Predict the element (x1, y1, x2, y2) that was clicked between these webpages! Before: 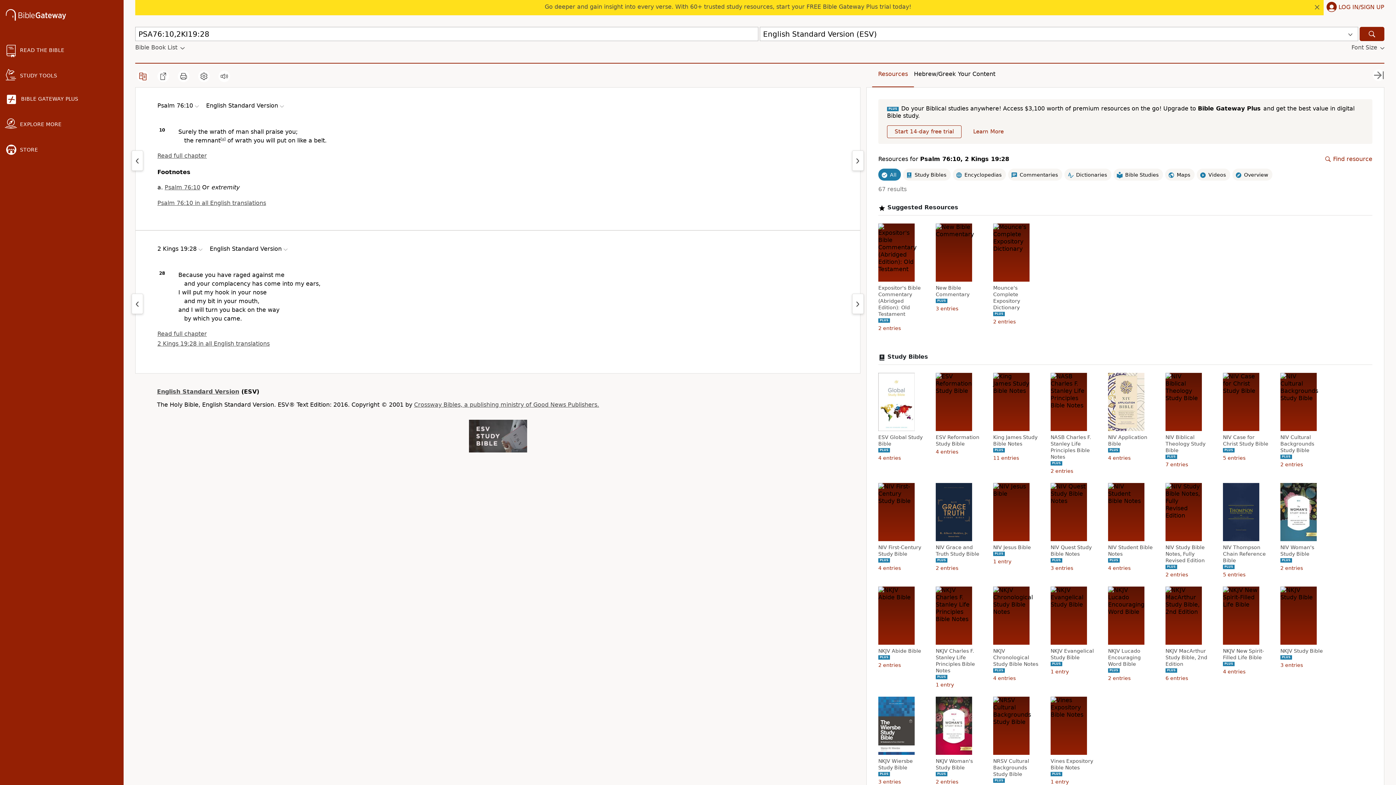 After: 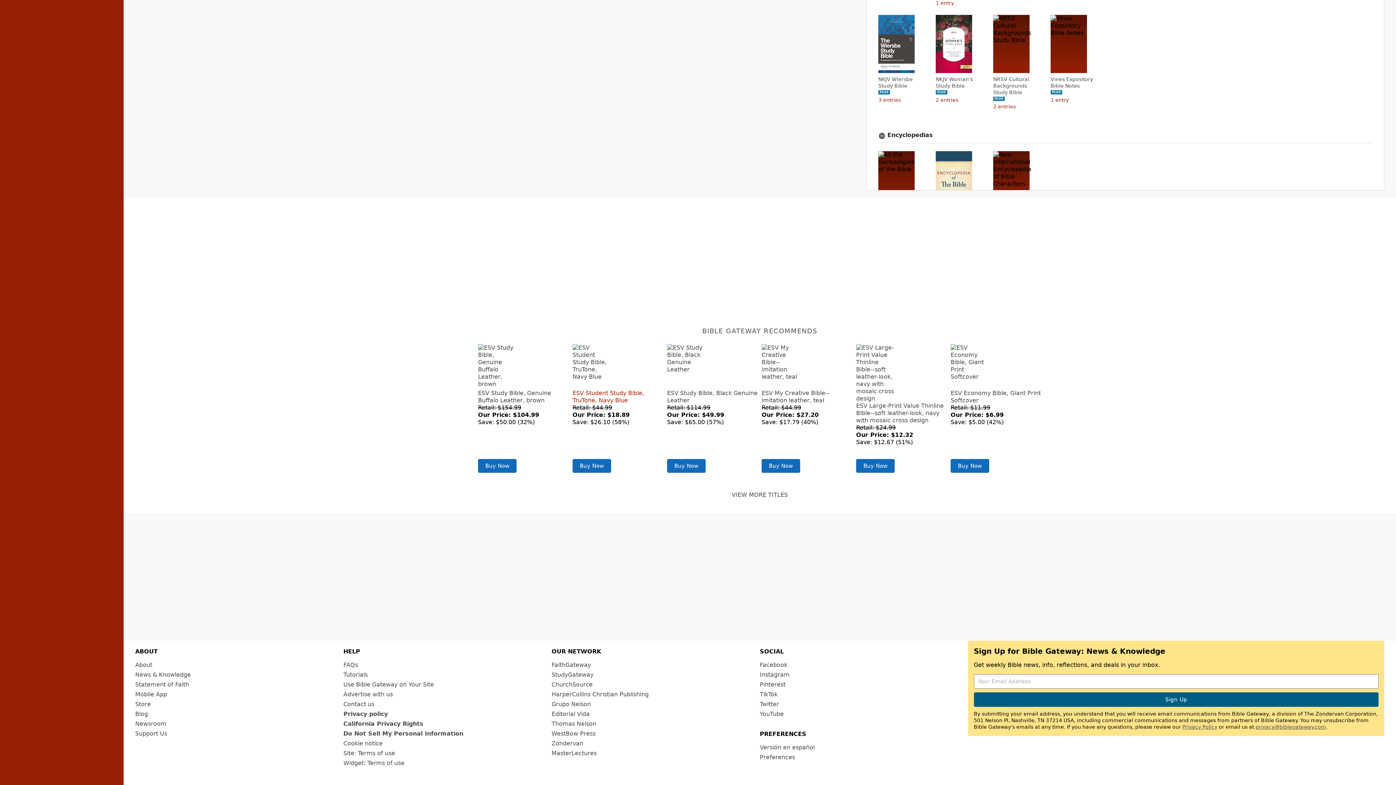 Action: bbox: (572, 667, 644, 681) label: ESV Student Study Bible, TruTone, Navy Blue